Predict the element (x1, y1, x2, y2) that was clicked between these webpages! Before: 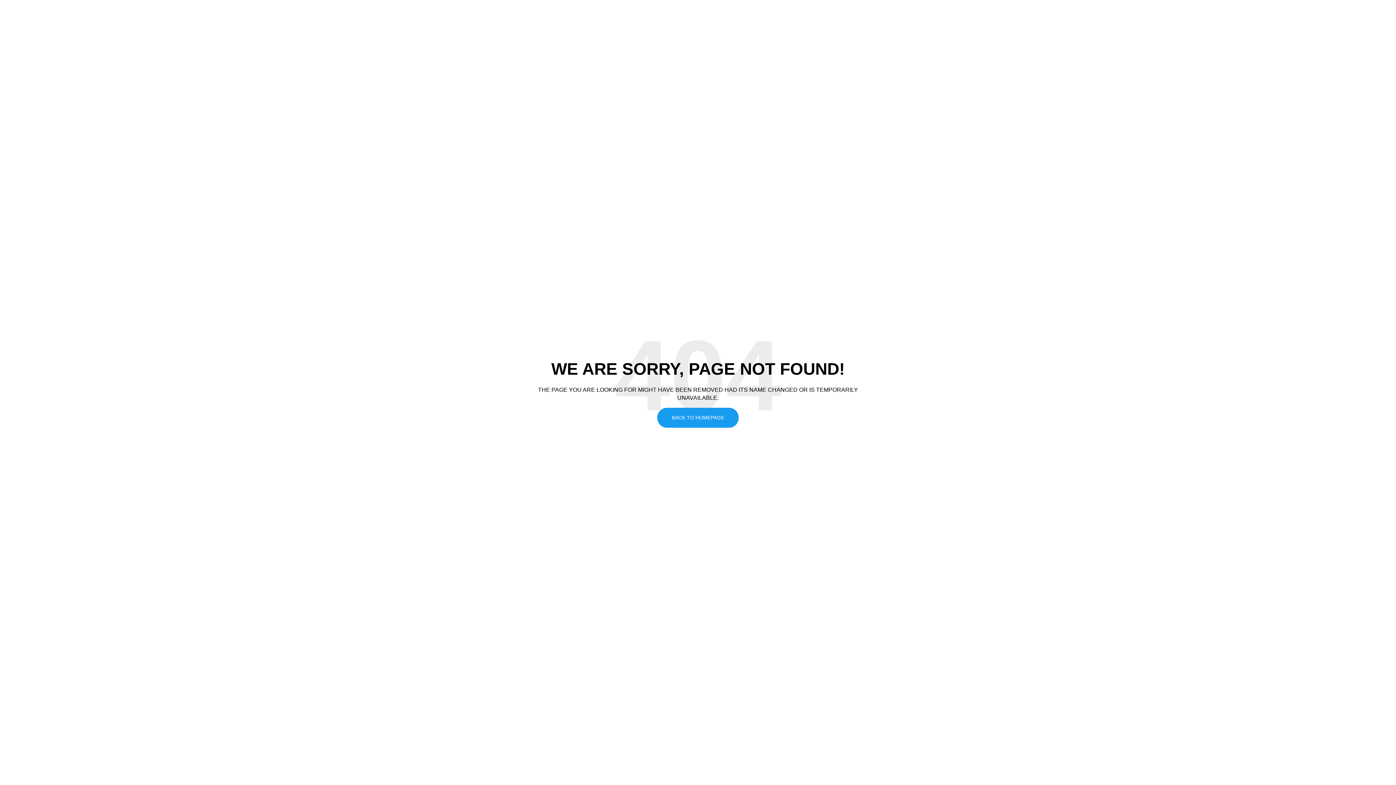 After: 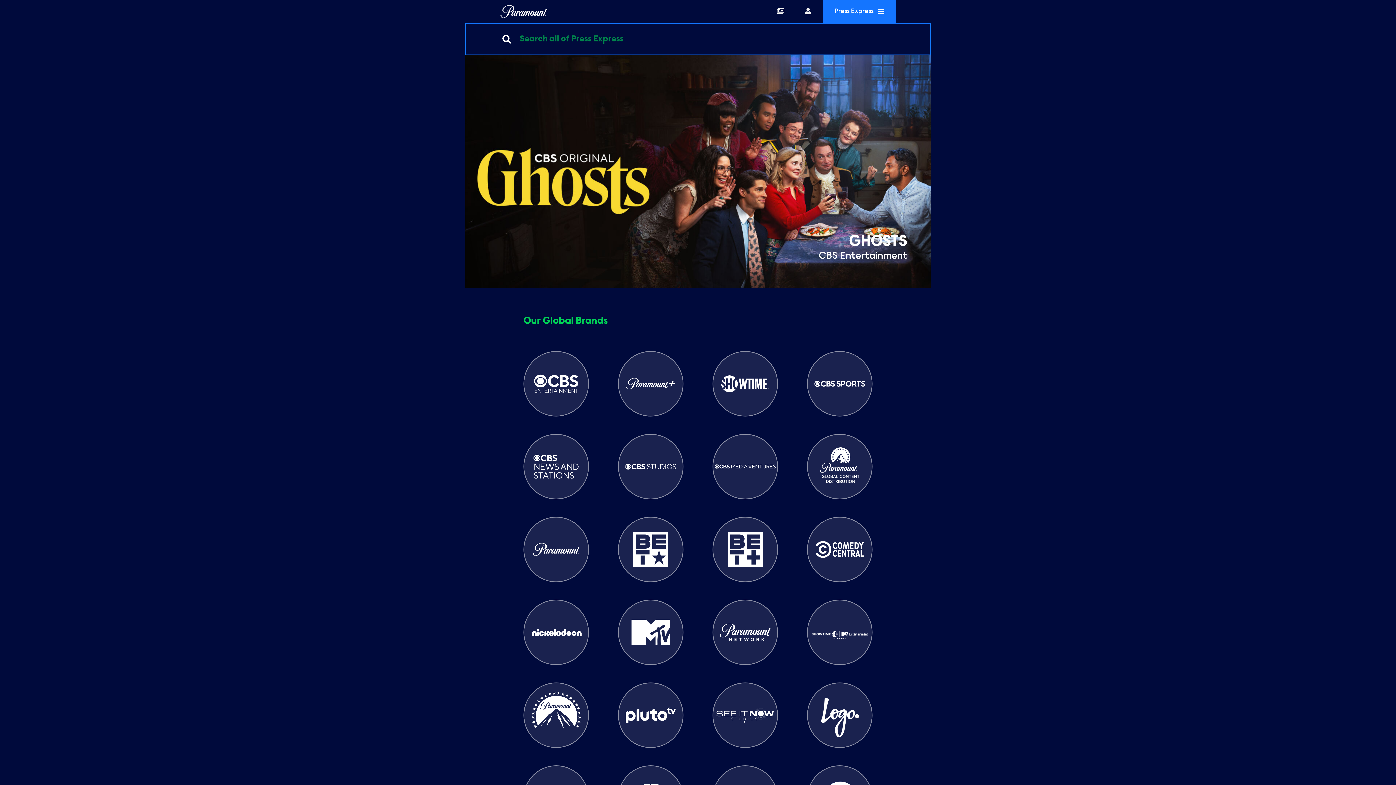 Action: bbox: (657, 408, 738, 428) label: BACK TO HOMEPAGE